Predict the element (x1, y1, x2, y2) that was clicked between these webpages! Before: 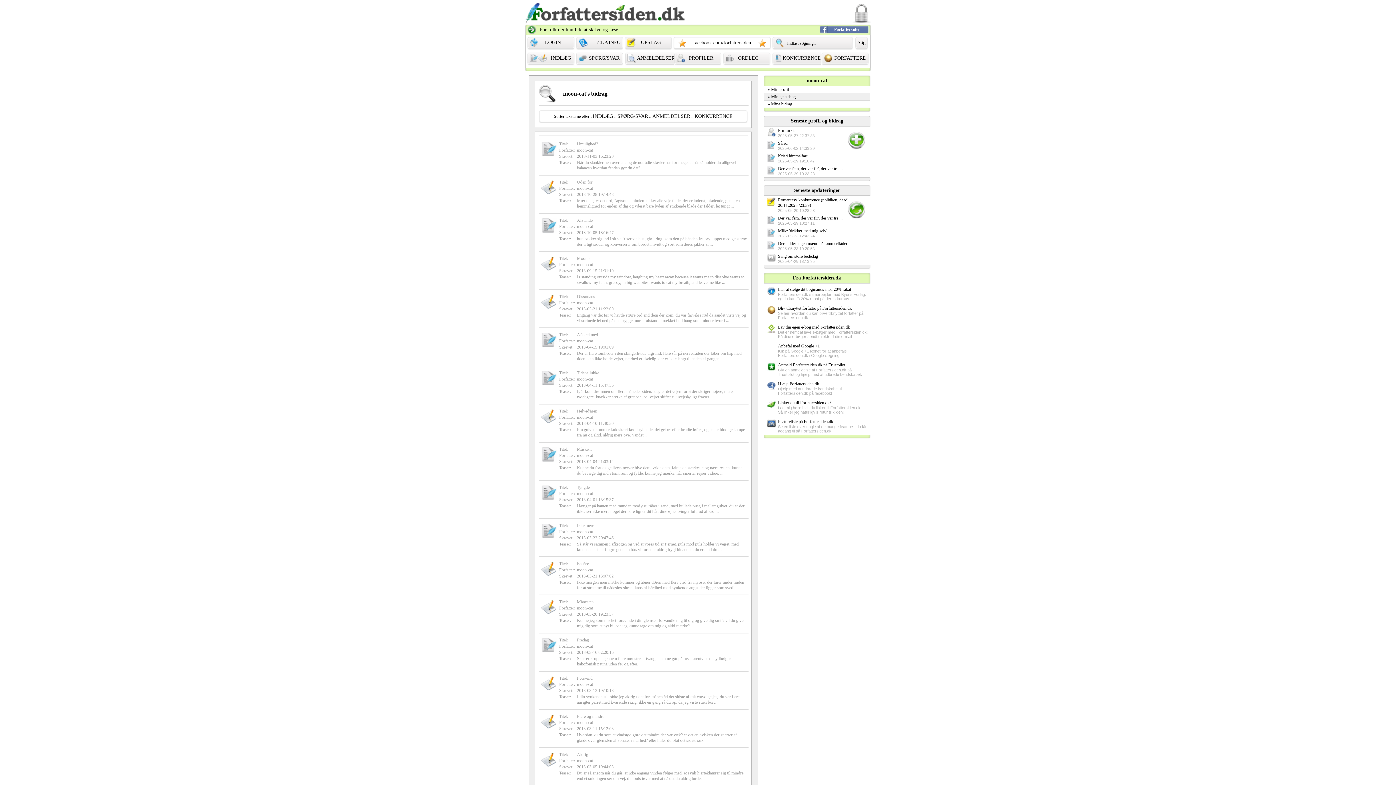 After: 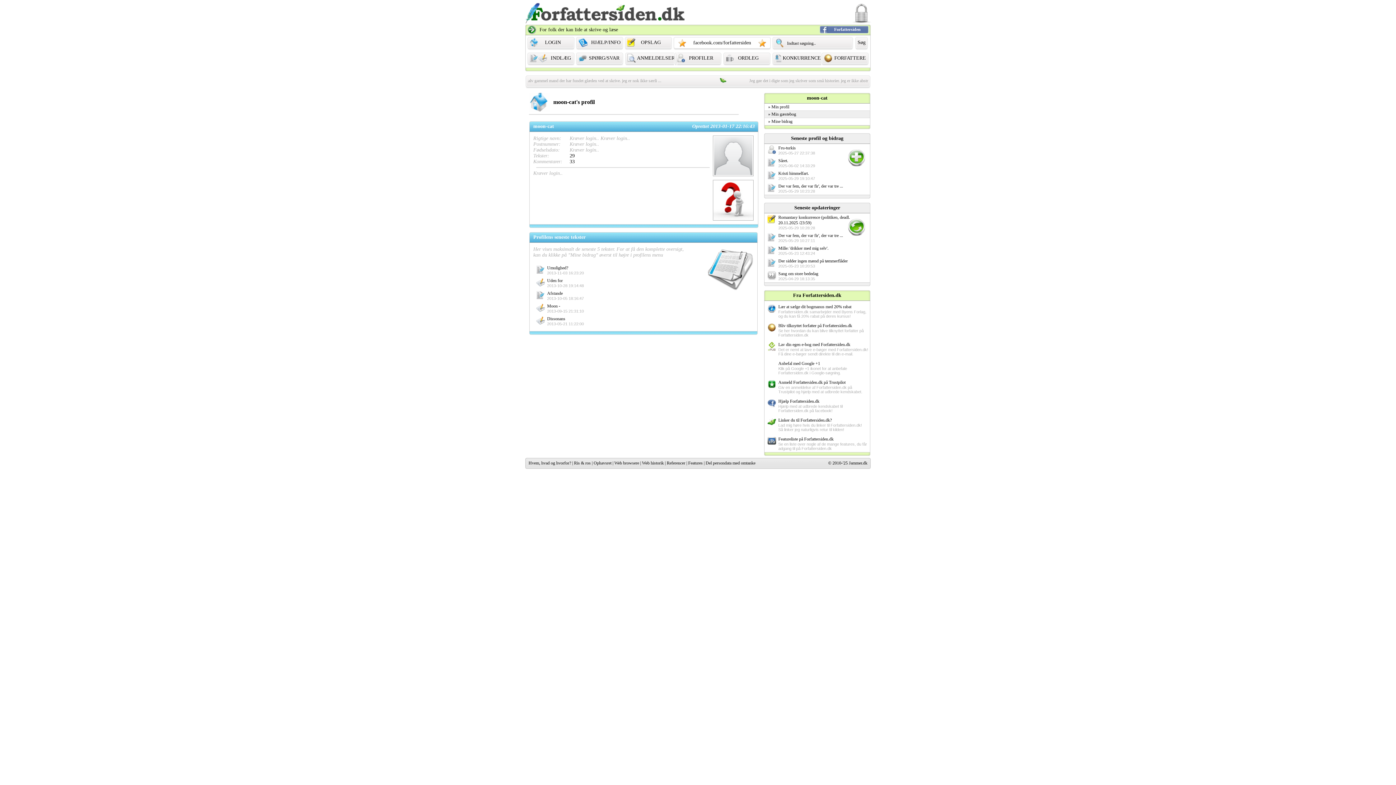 Action: label: moon-cat bbox: (577, 262, 593, 267)